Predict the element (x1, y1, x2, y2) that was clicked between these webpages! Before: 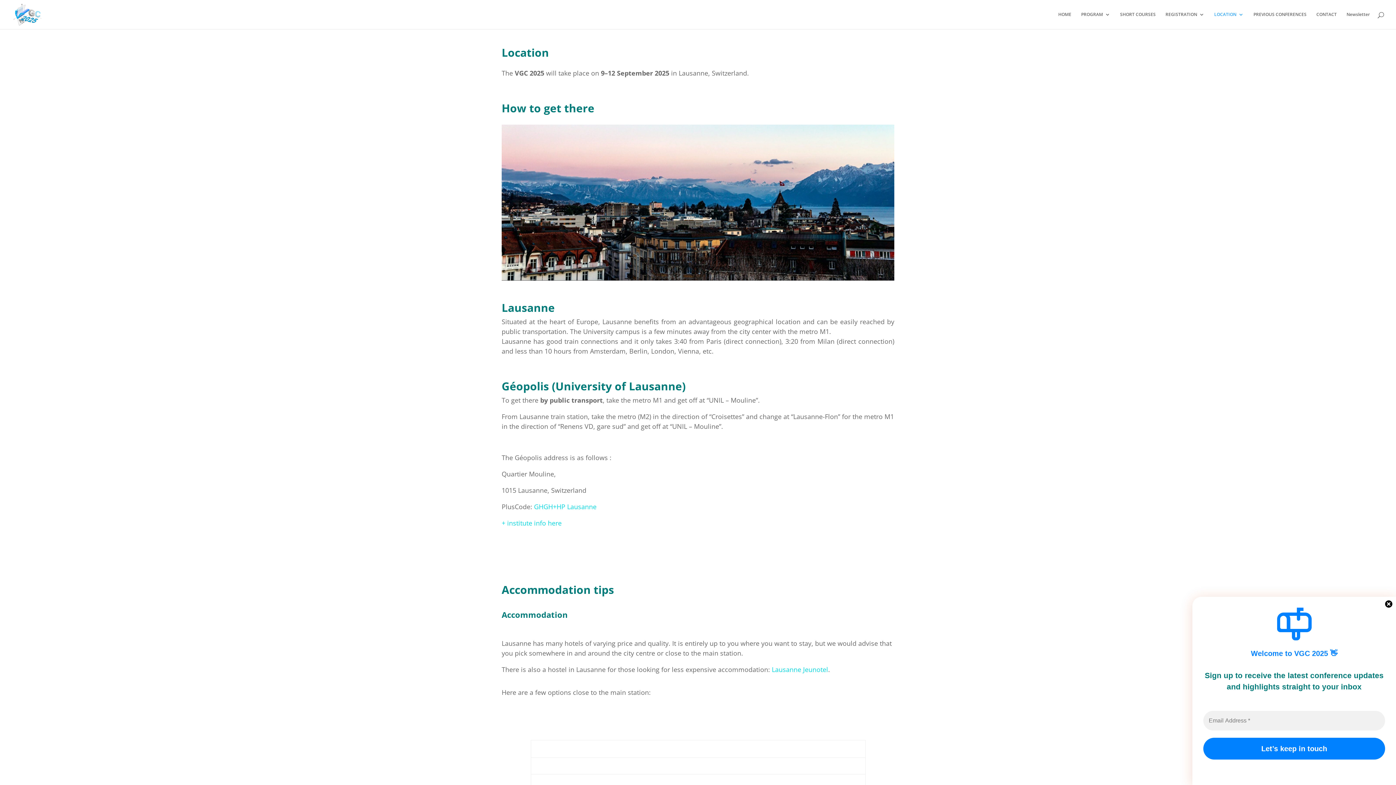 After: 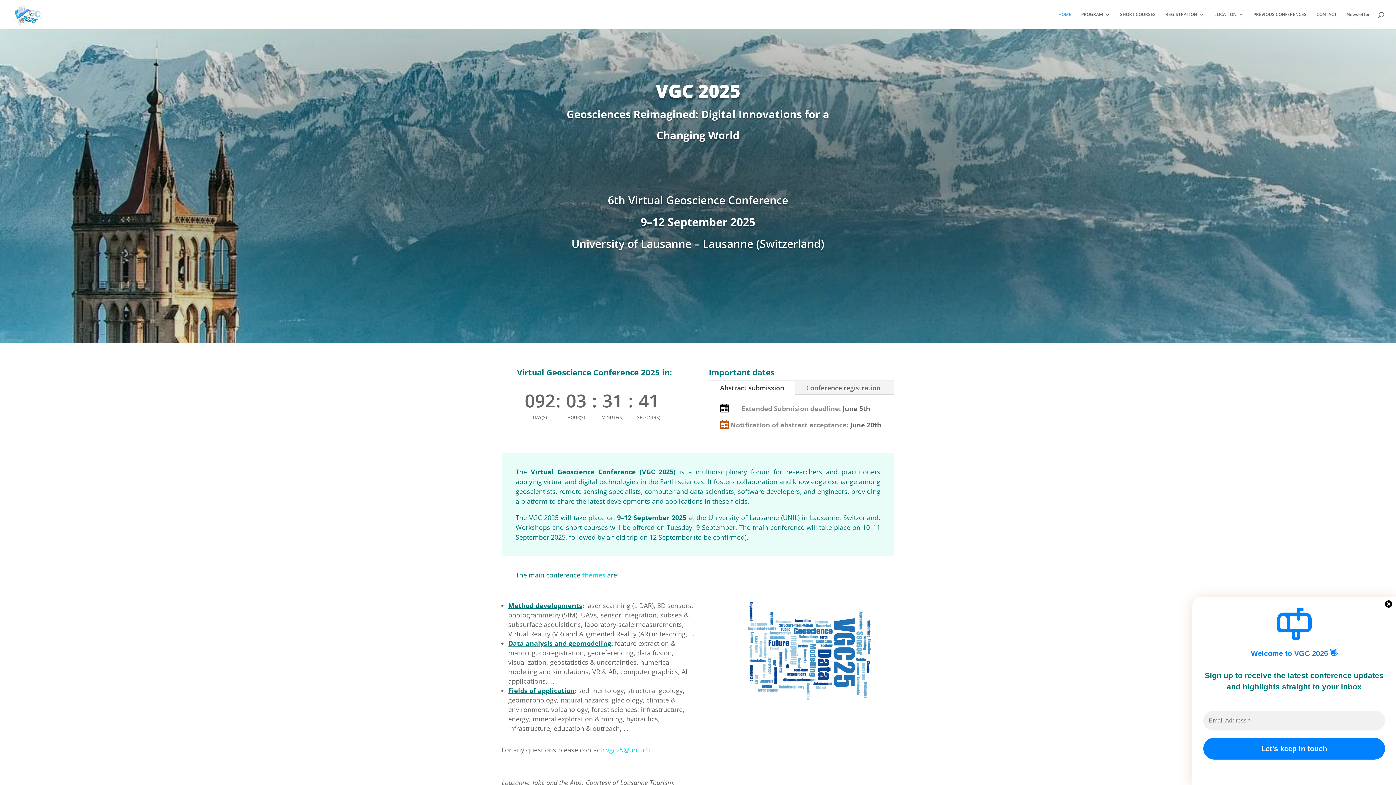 Action: bbox: (1058, 12, 1071, 29) label: HOME